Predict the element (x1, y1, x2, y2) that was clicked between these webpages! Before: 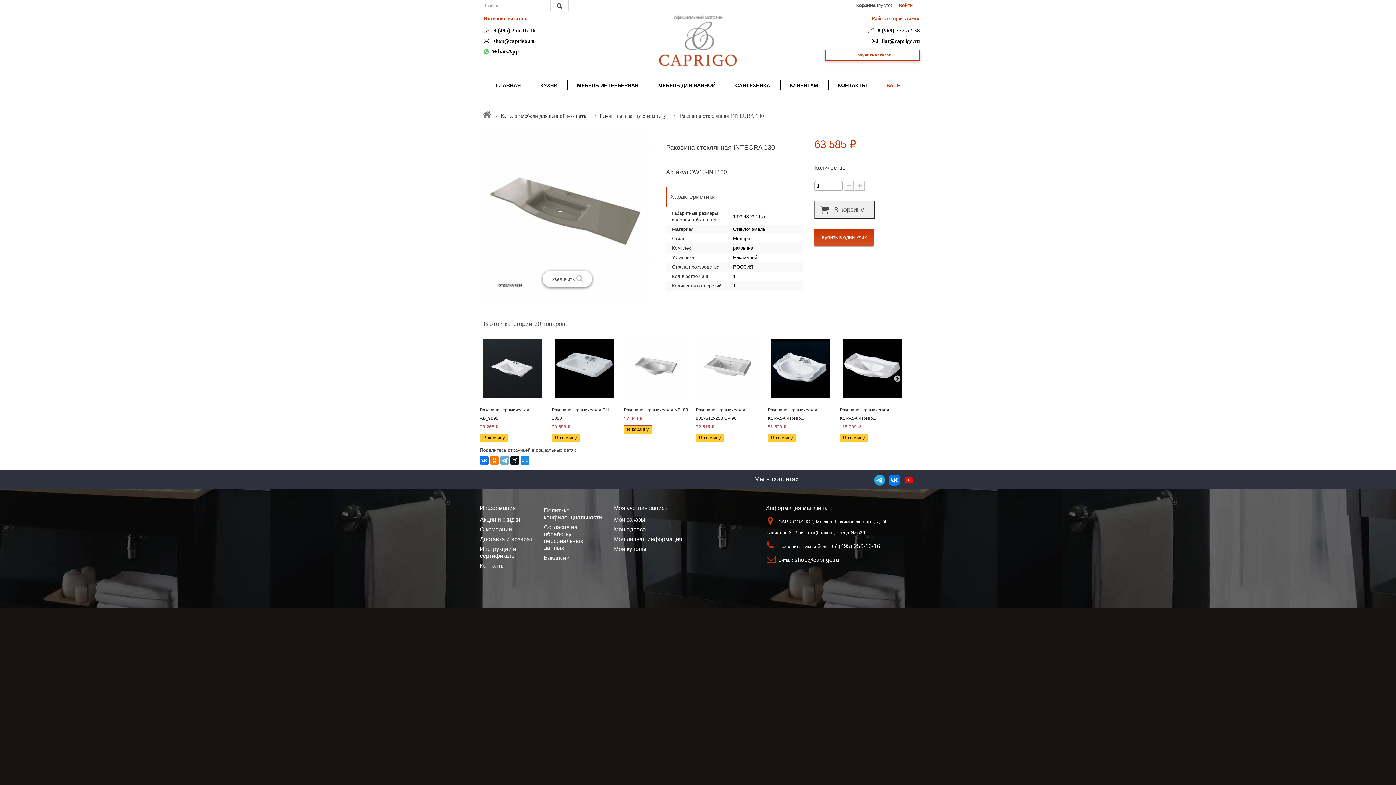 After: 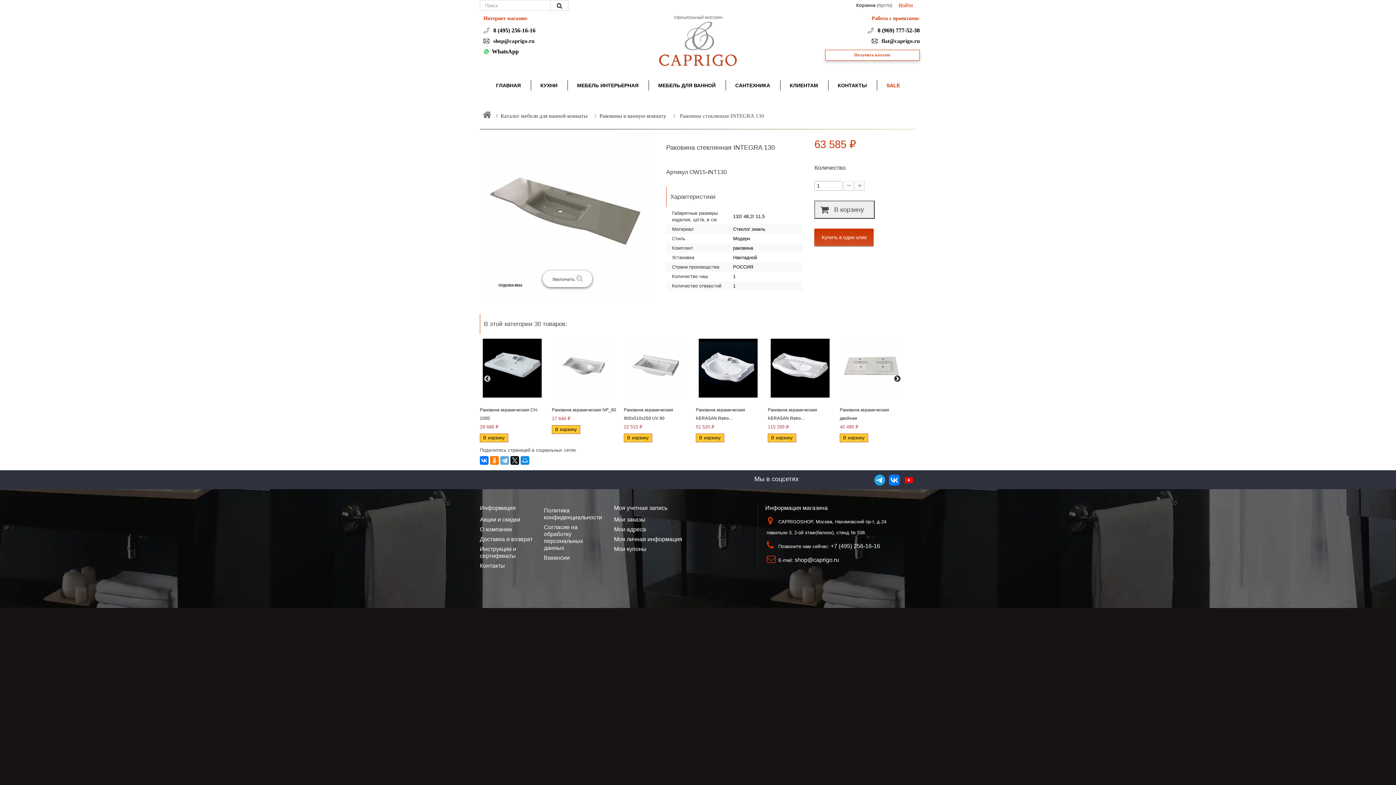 Action: bbox: (893, 374, 901, 382)